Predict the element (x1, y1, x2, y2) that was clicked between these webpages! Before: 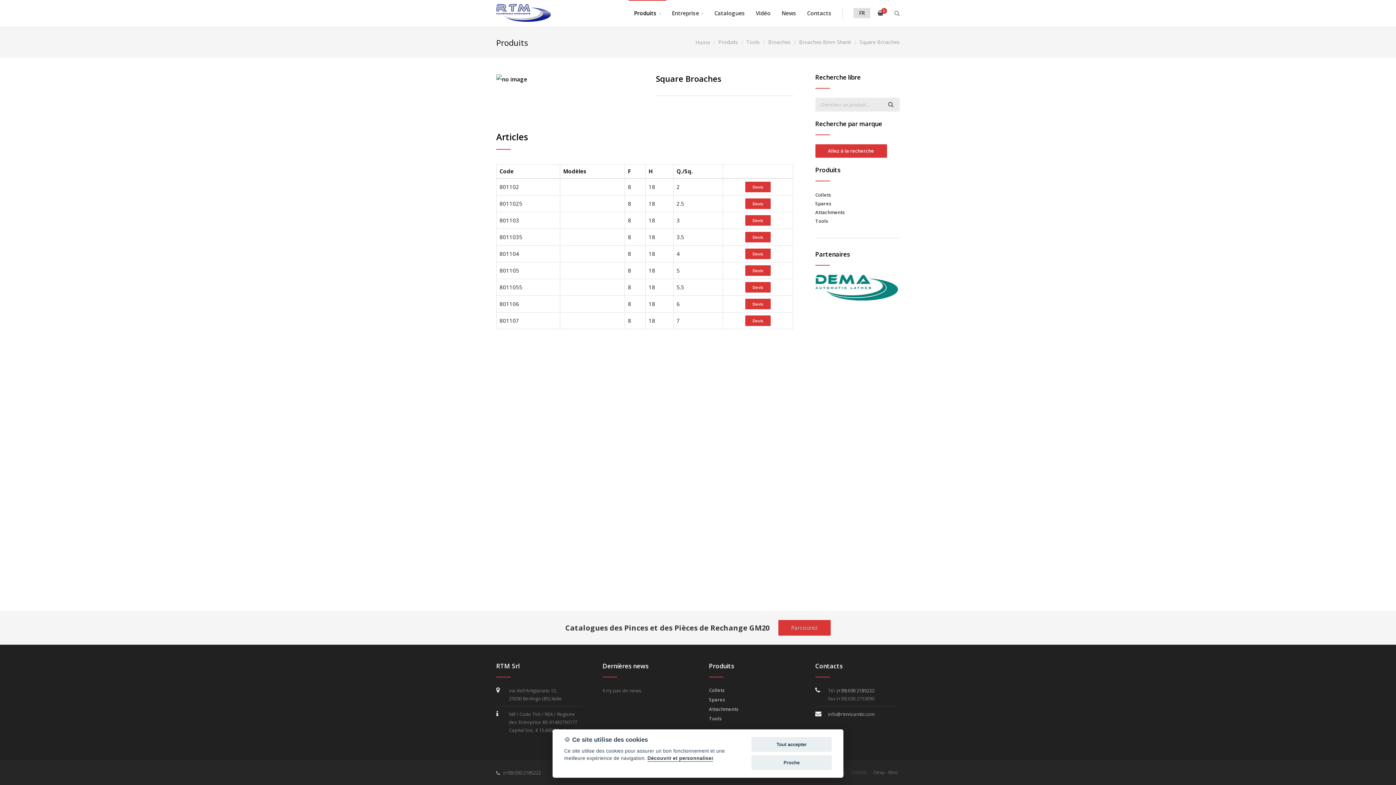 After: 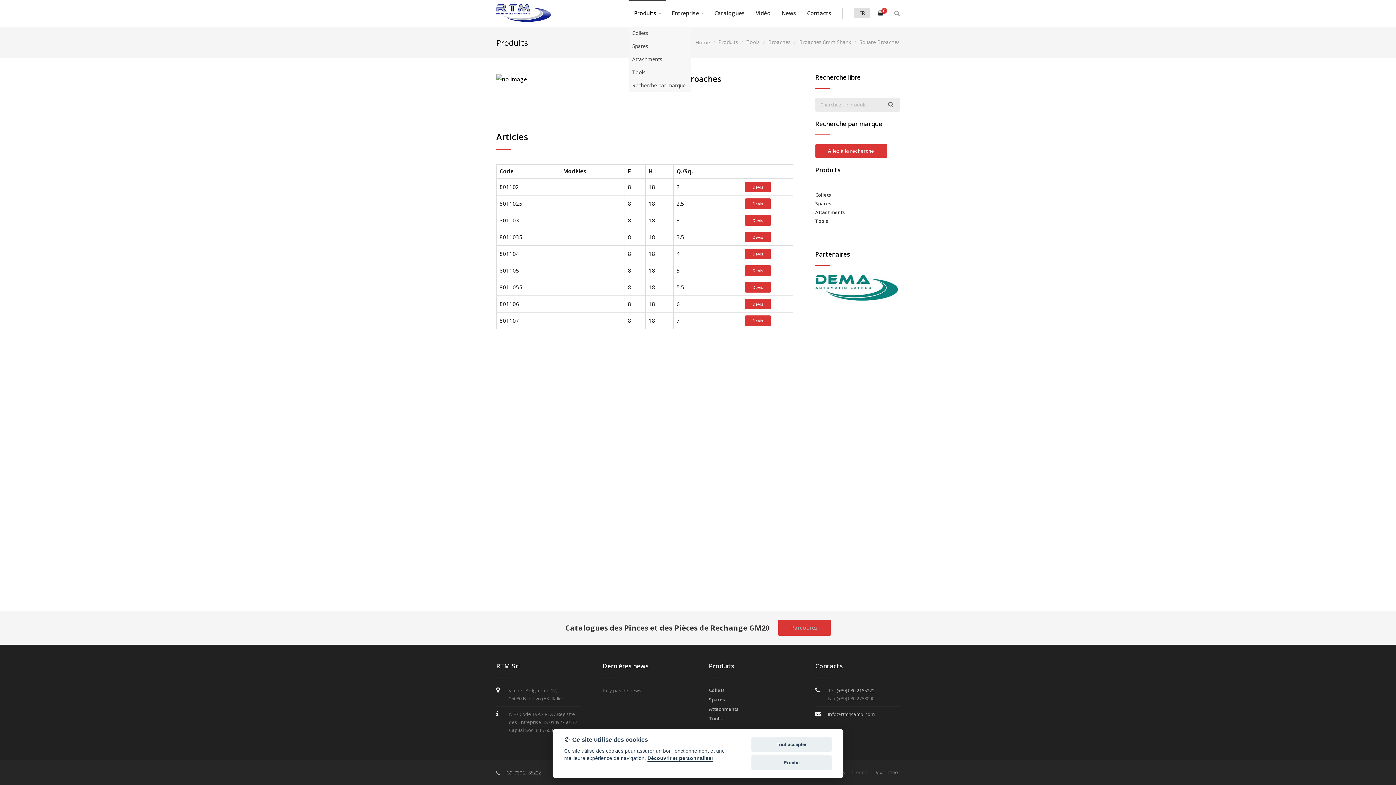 Action: bbox: (628, 0, 666, 26) label: Produits